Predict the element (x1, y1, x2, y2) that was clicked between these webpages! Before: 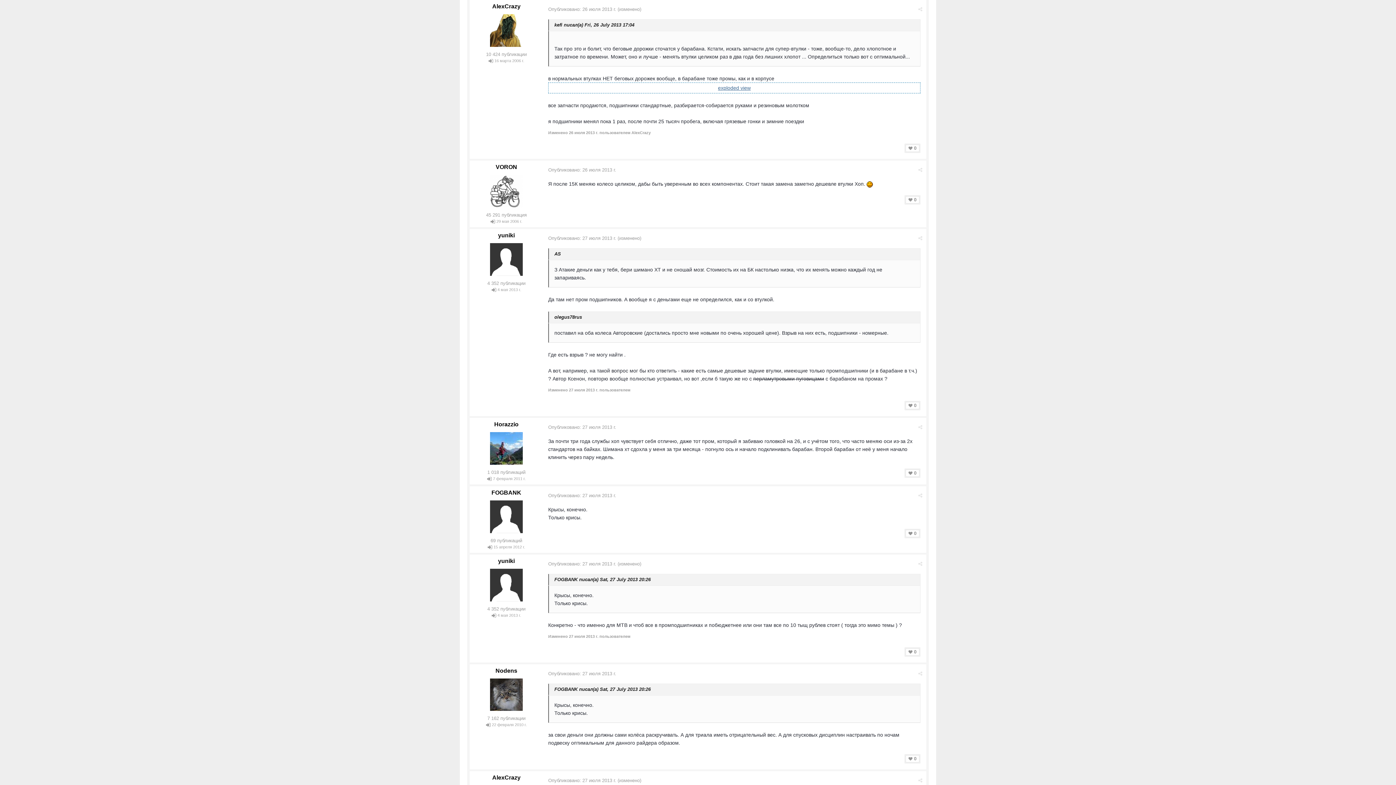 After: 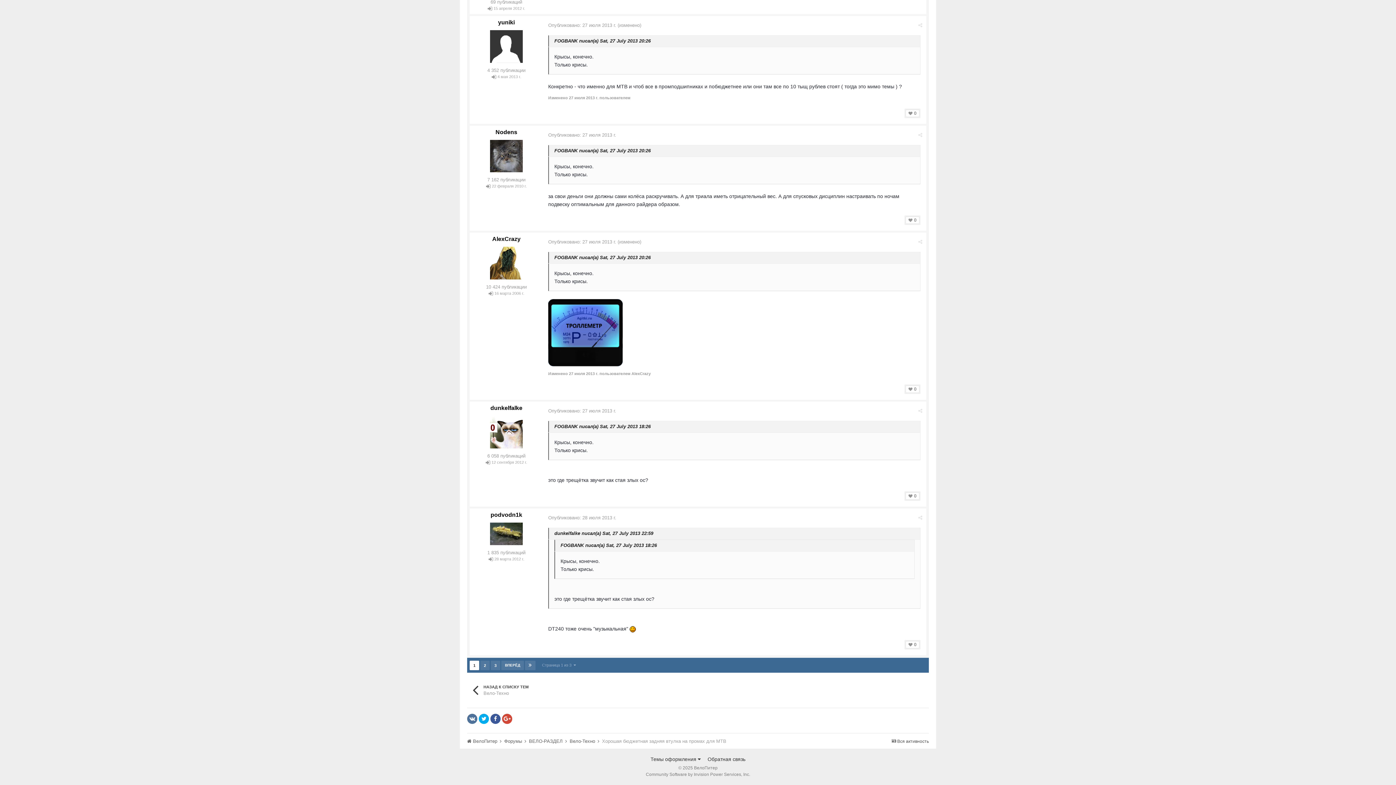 Action: bbox: (548, 671, 616, 676) label: Опубликовано: 27 июля 2013 г.